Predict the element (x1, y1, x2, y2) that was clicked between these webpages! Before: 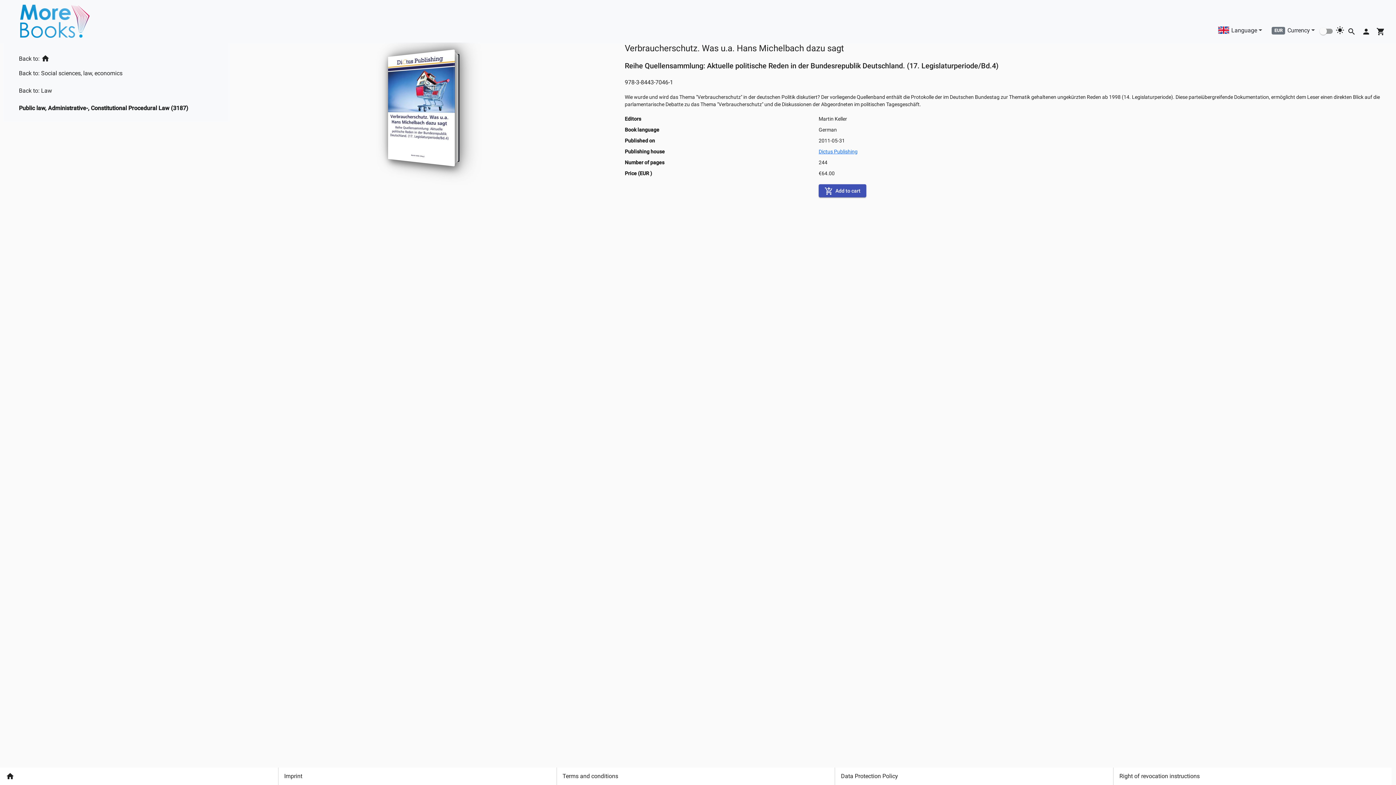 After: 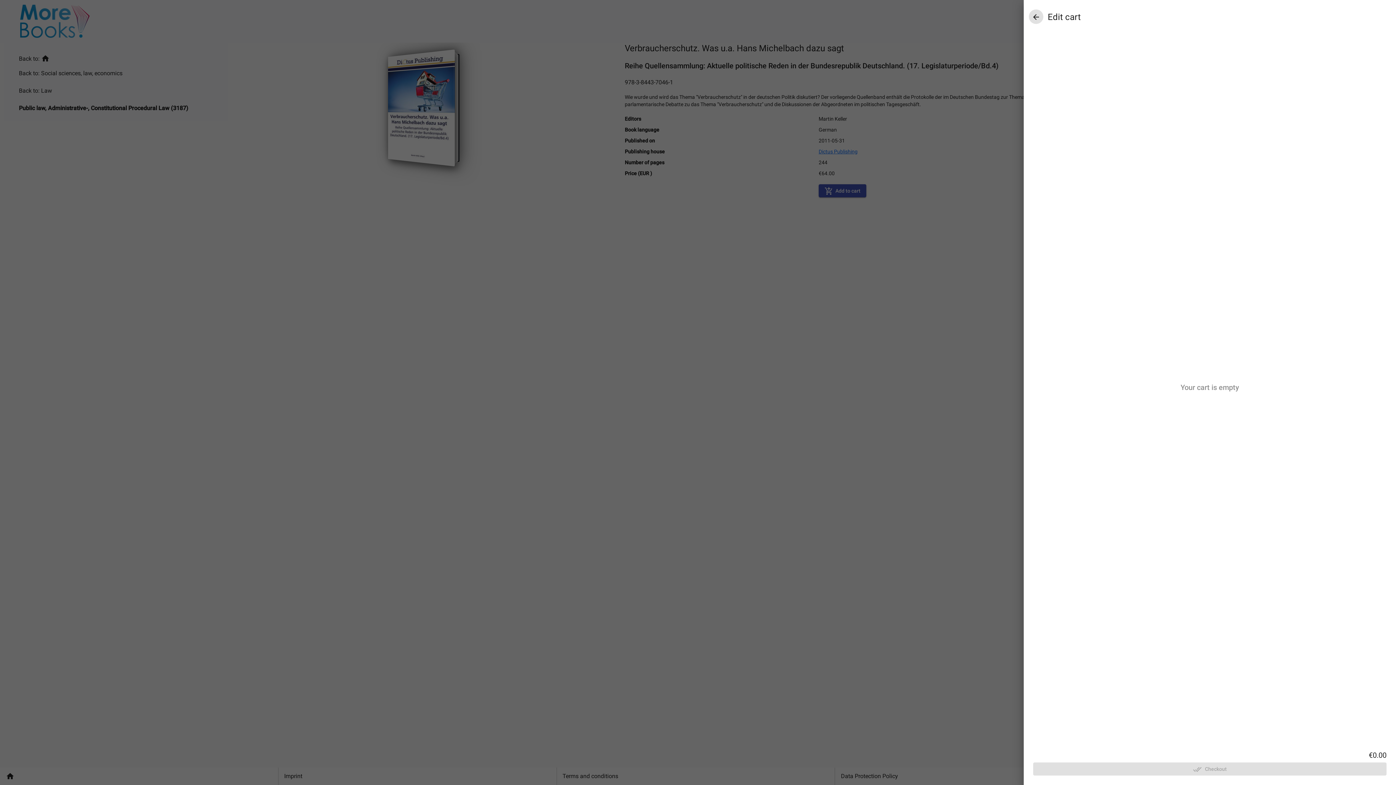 Action: bbox: (1373, 22, 1388, 37) label: Cart icon